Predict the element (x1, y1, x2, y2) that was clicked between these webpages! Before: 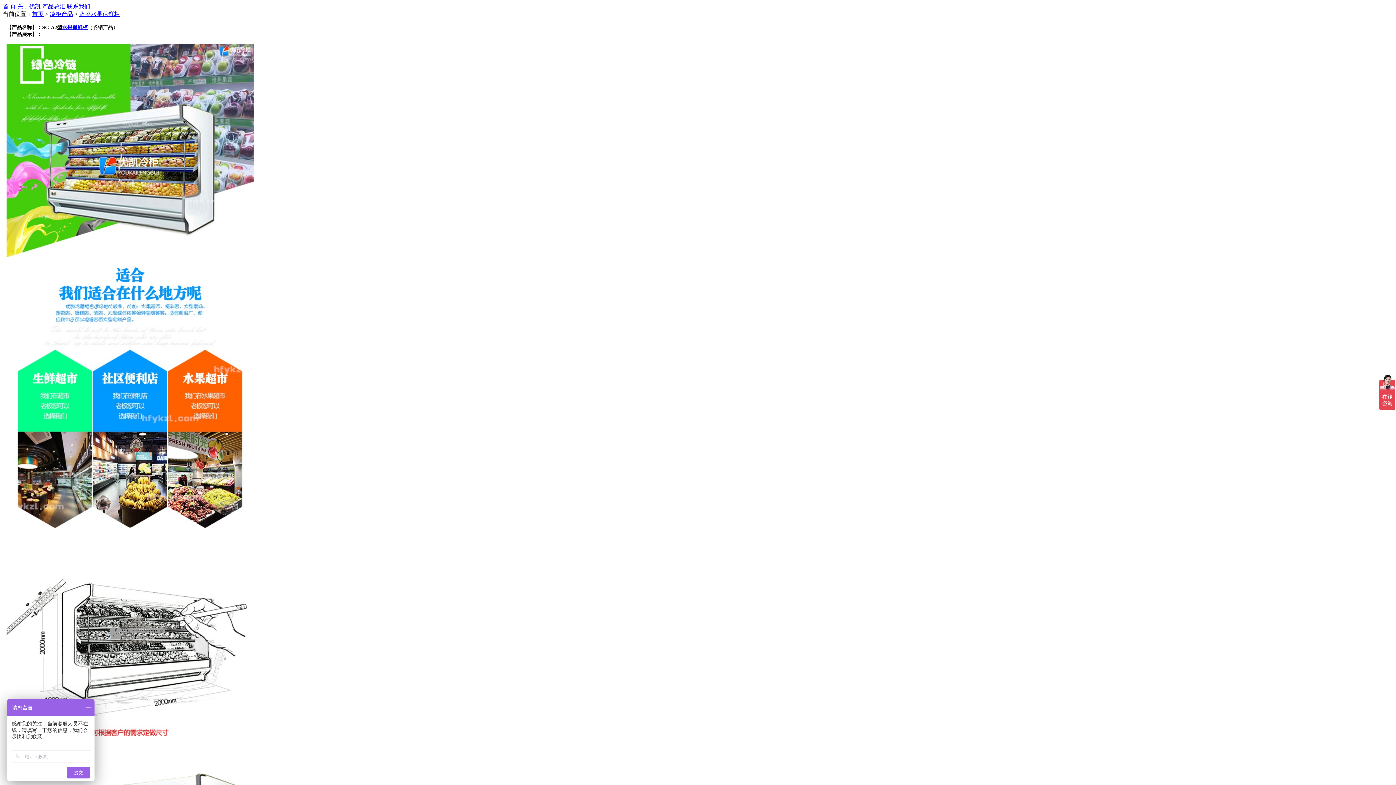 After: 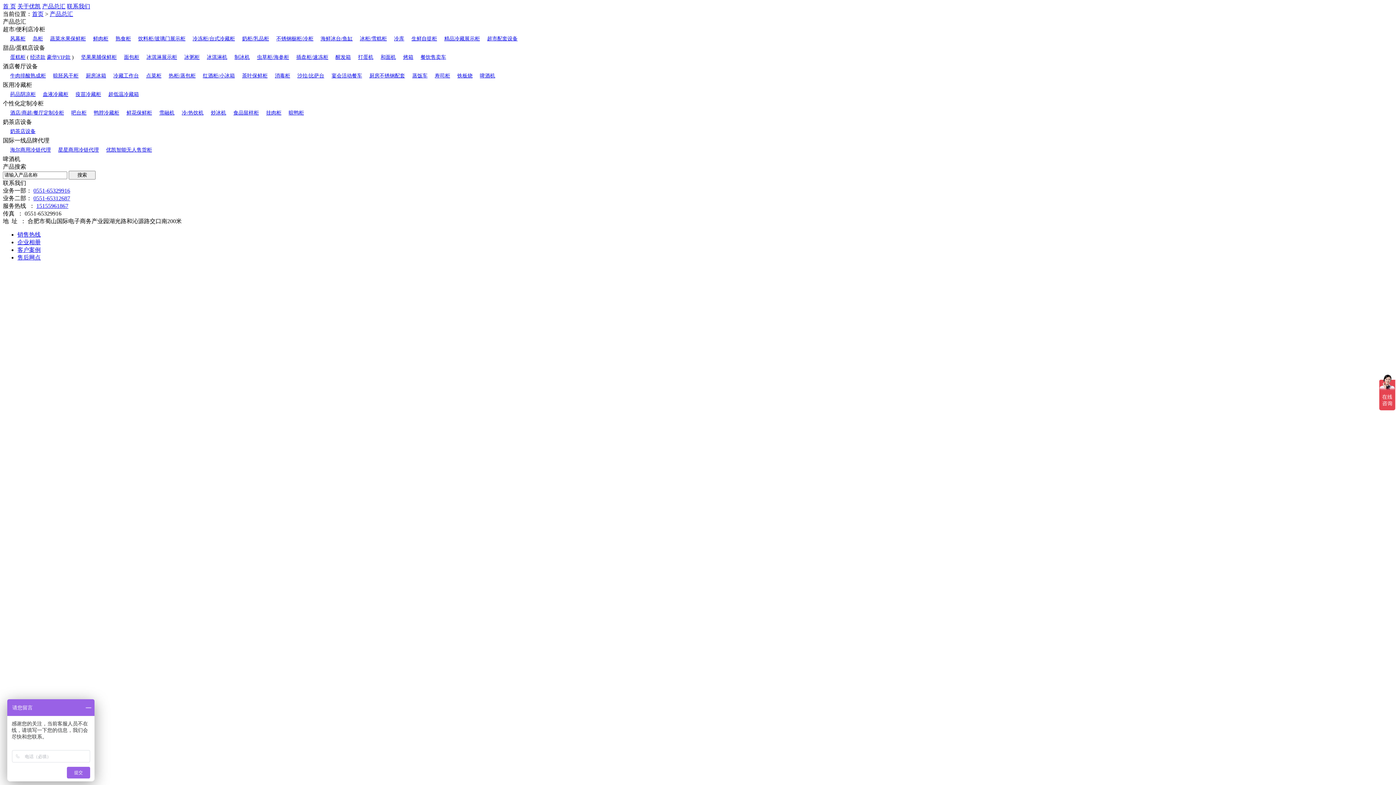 Action: bbox: (49, 10, 73, 17) label: 冷柜产品